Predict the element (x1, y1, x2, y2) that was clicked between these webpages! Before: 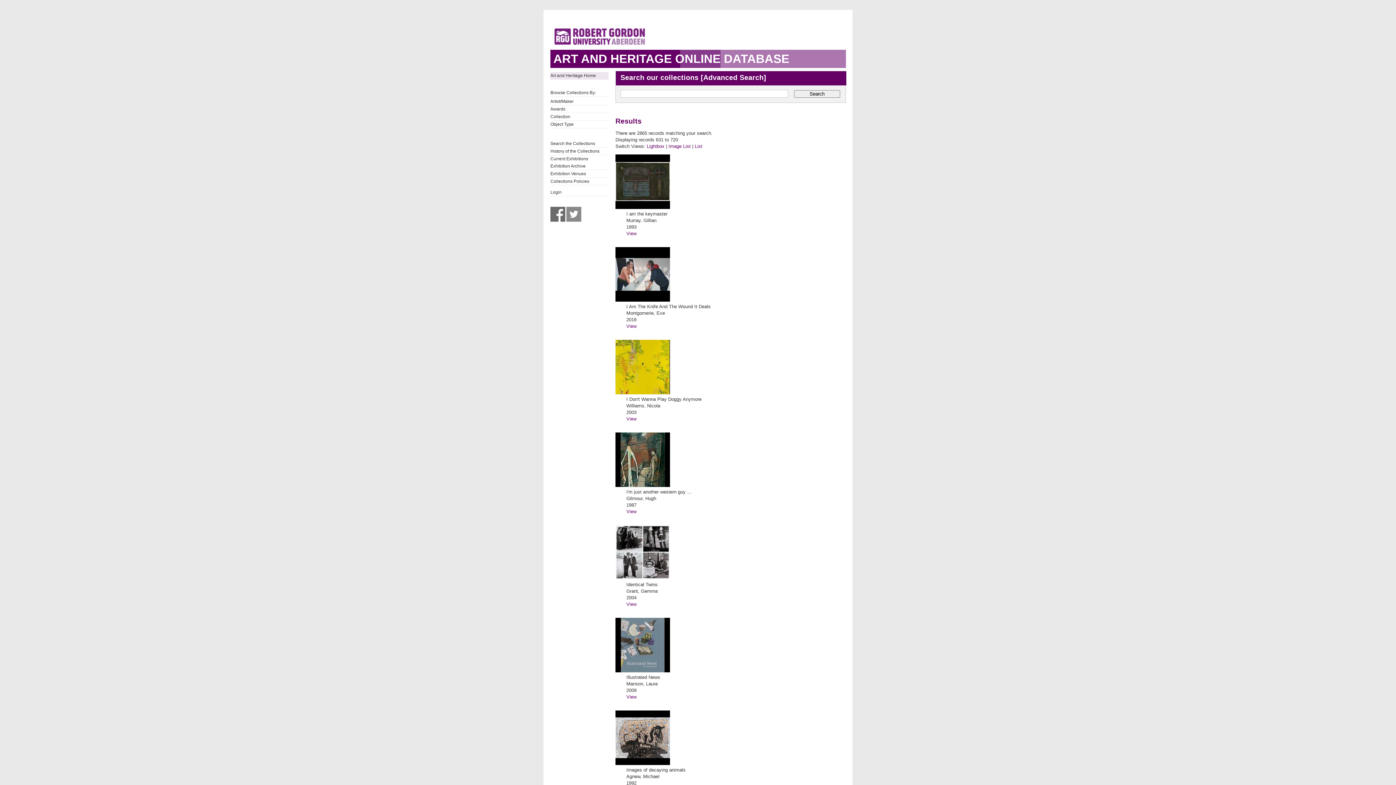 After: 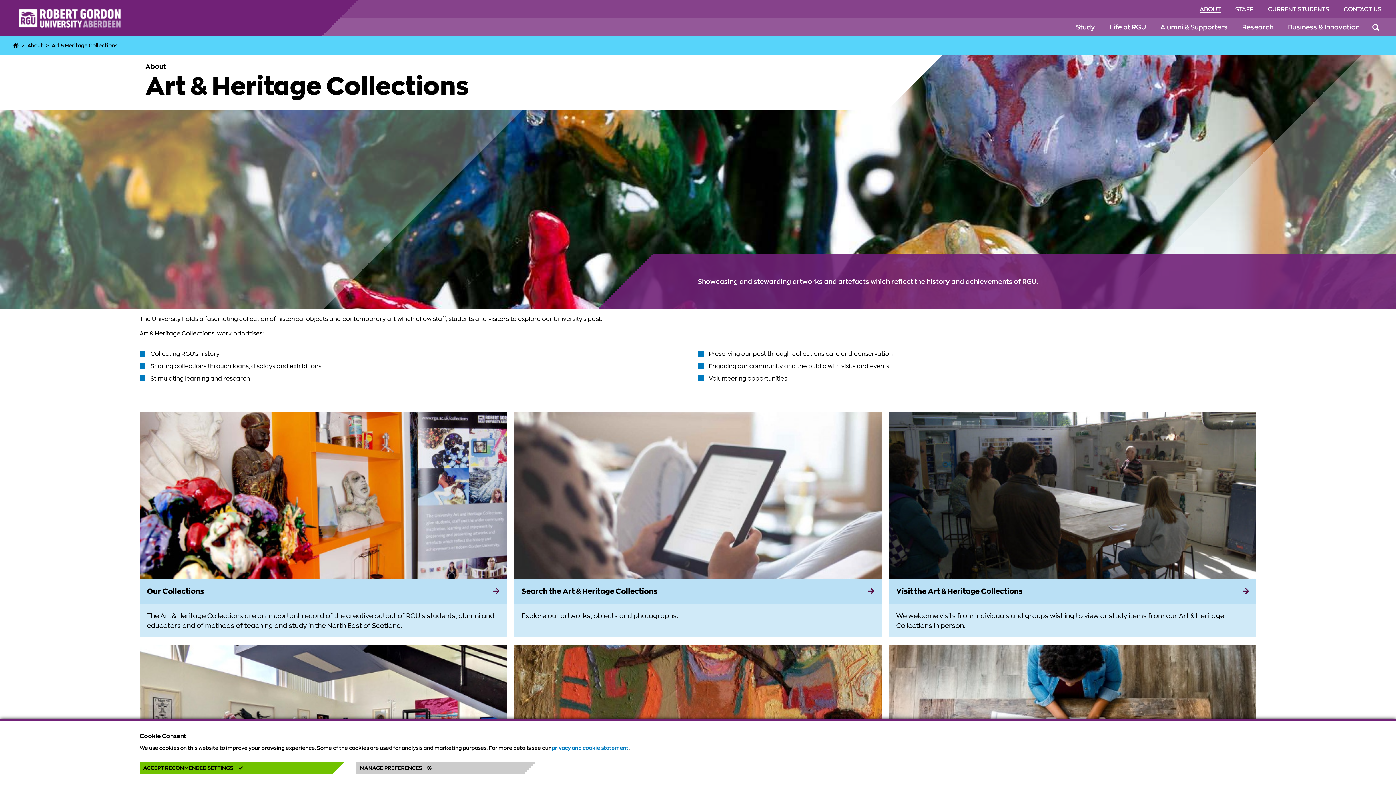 Action: bbox: (550, 71, 608, 79) label: Art and Heritage Home